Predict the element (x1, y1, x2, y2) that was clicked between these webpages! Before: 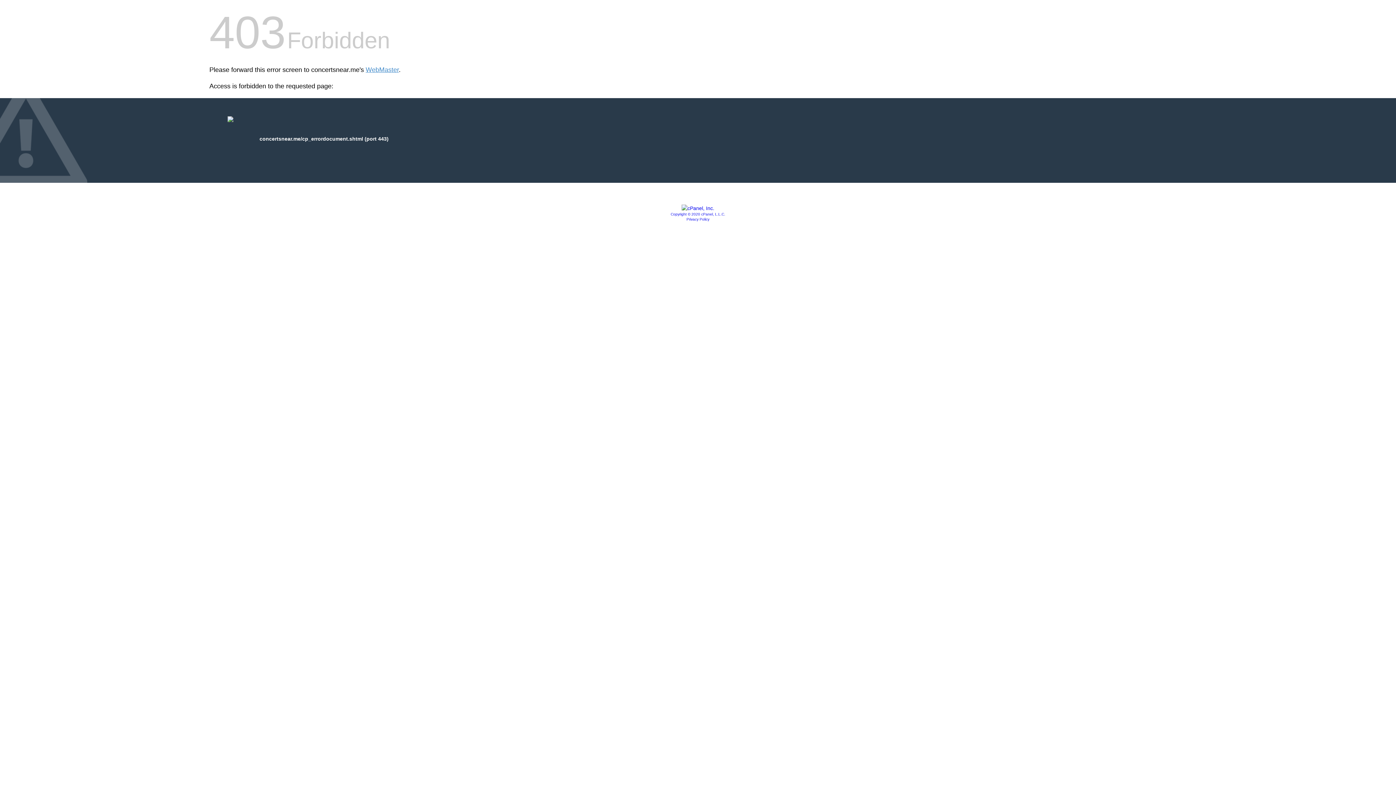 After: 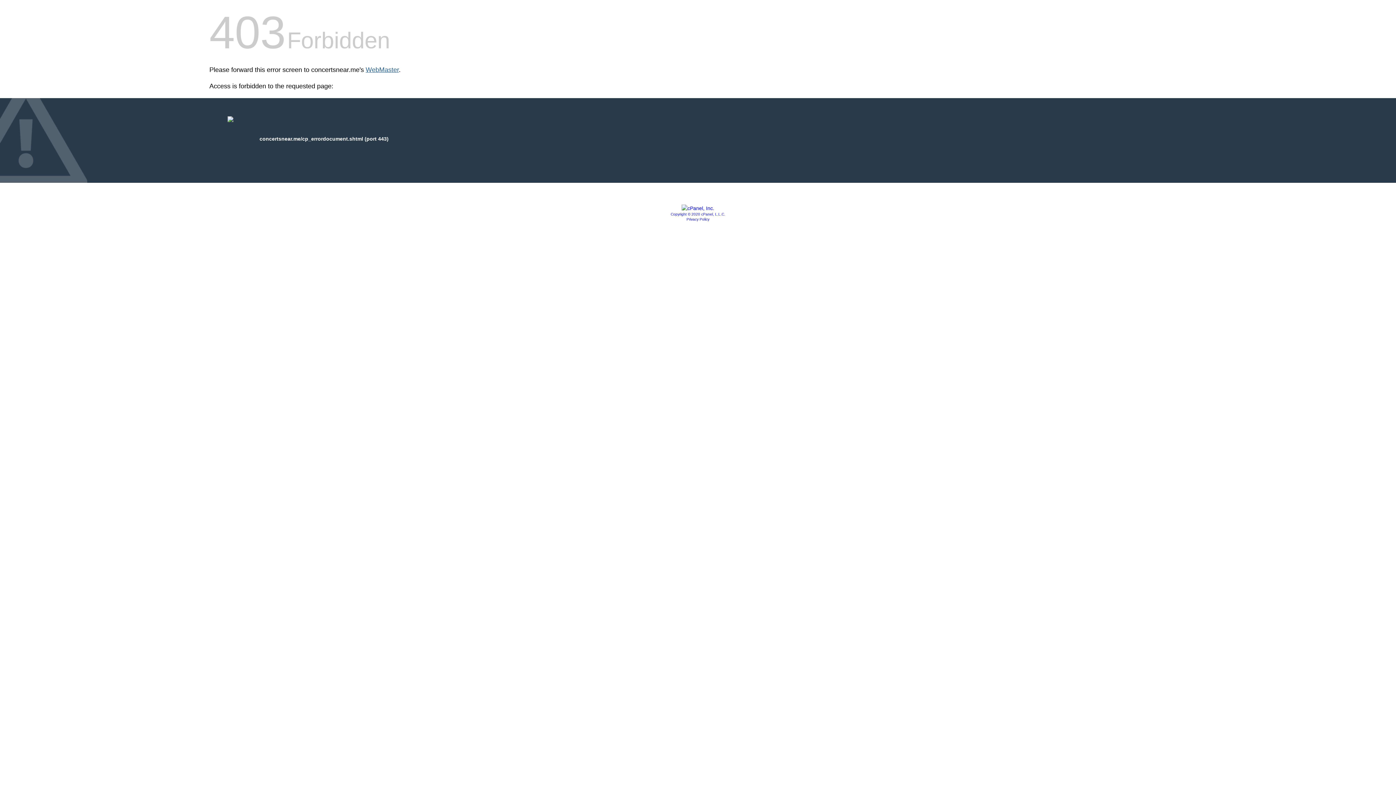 Action: bbox: (365, 66, 398, 73) label: WebMaster